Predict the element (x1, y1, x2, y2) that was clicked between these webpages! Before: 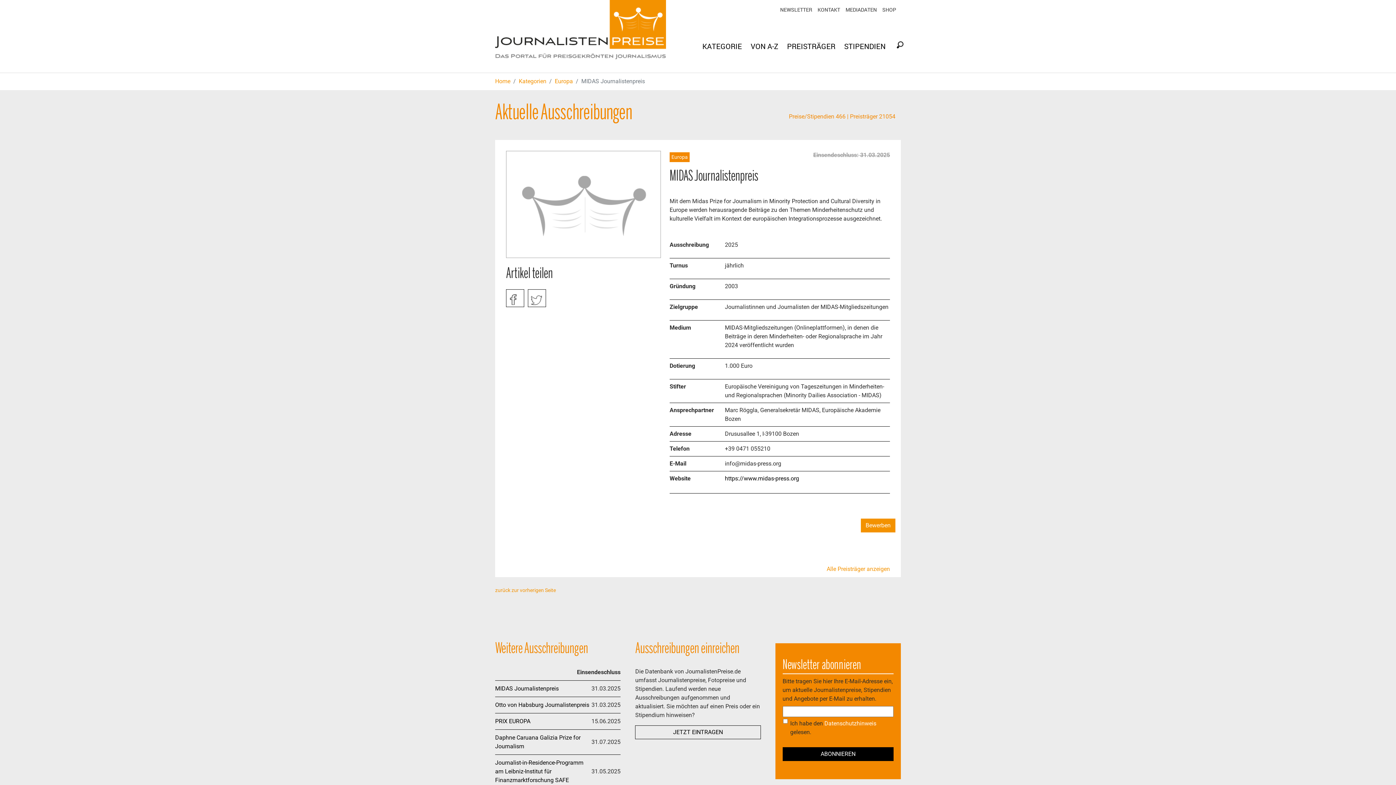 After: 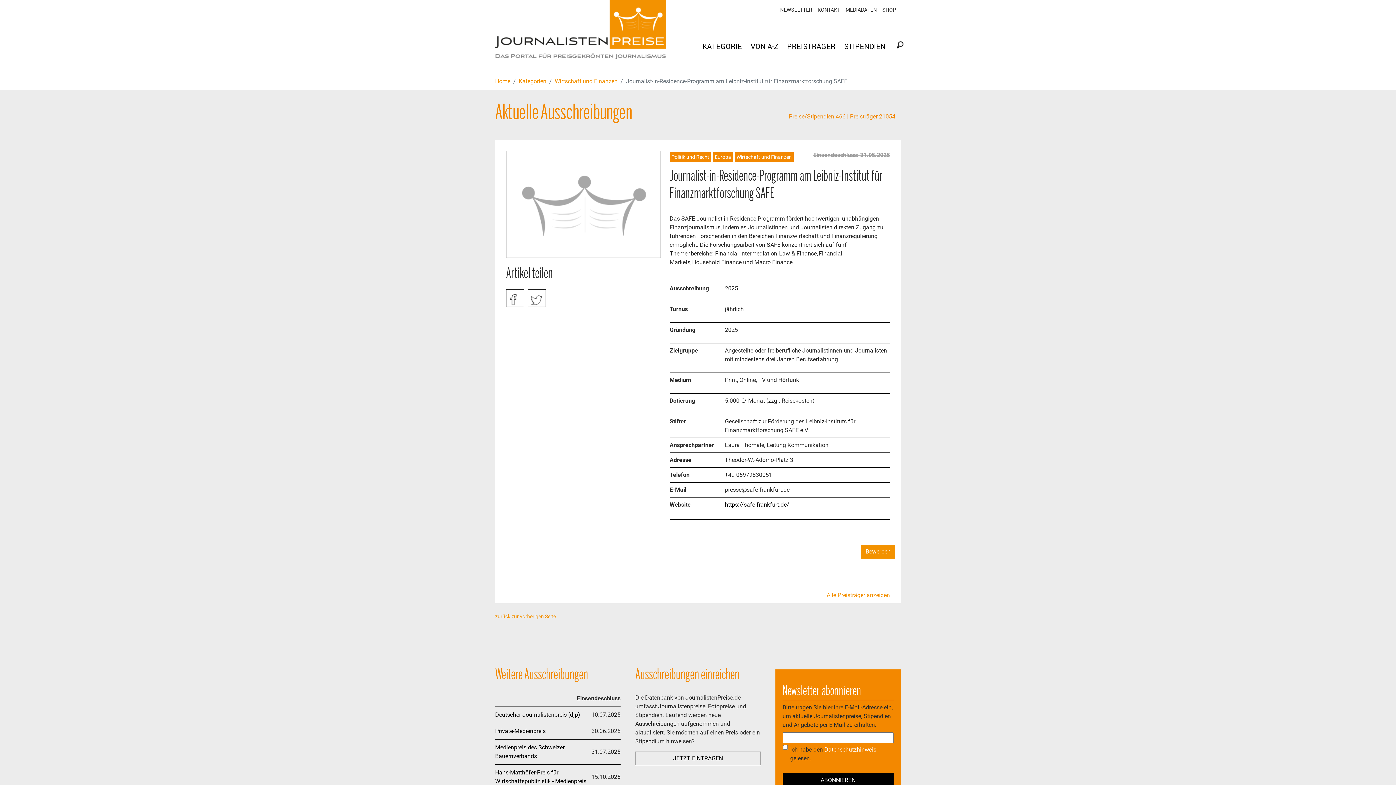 Action: label: Journalist-in-Residence-Programm am Leibniz-Institut für Finanzmarktforschung SAFE bbox: (495, 759, 583, 784)